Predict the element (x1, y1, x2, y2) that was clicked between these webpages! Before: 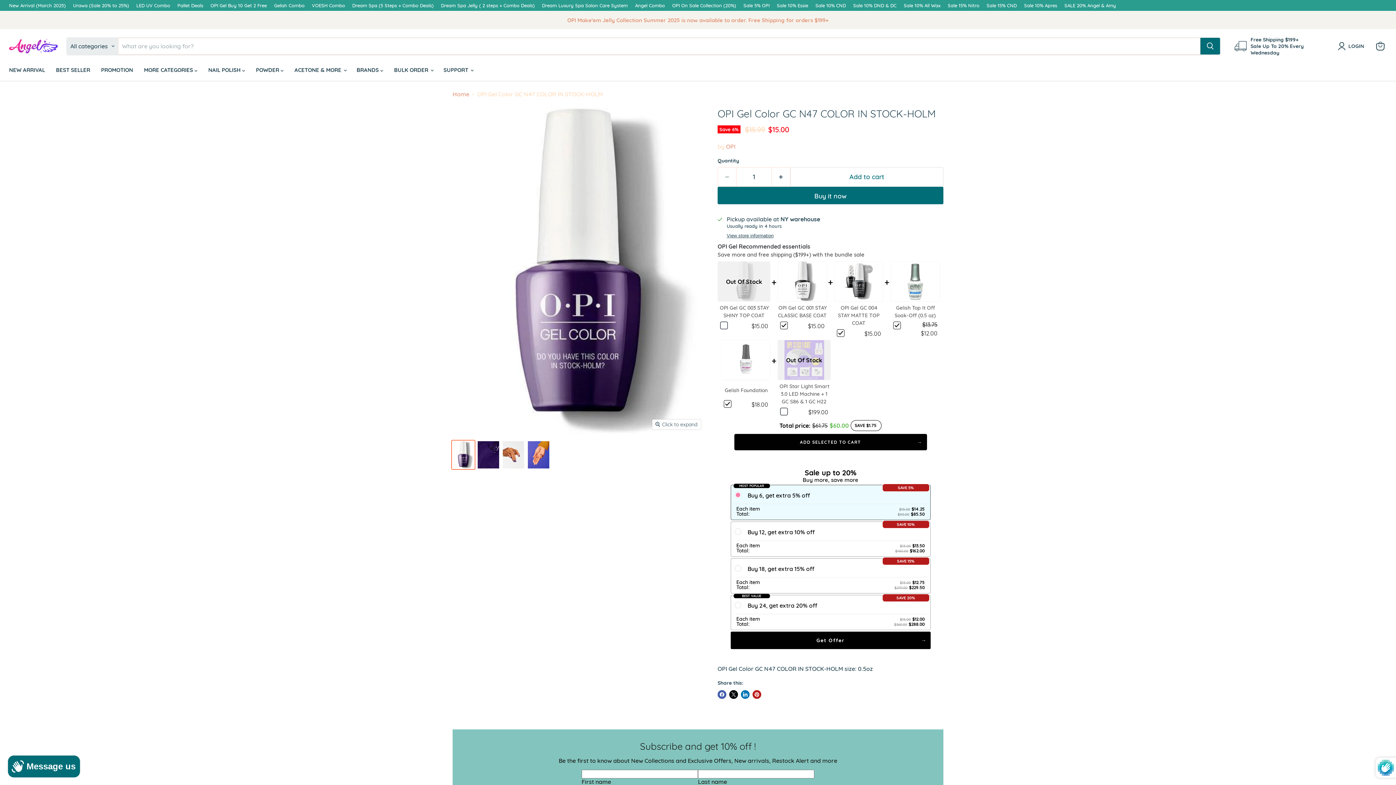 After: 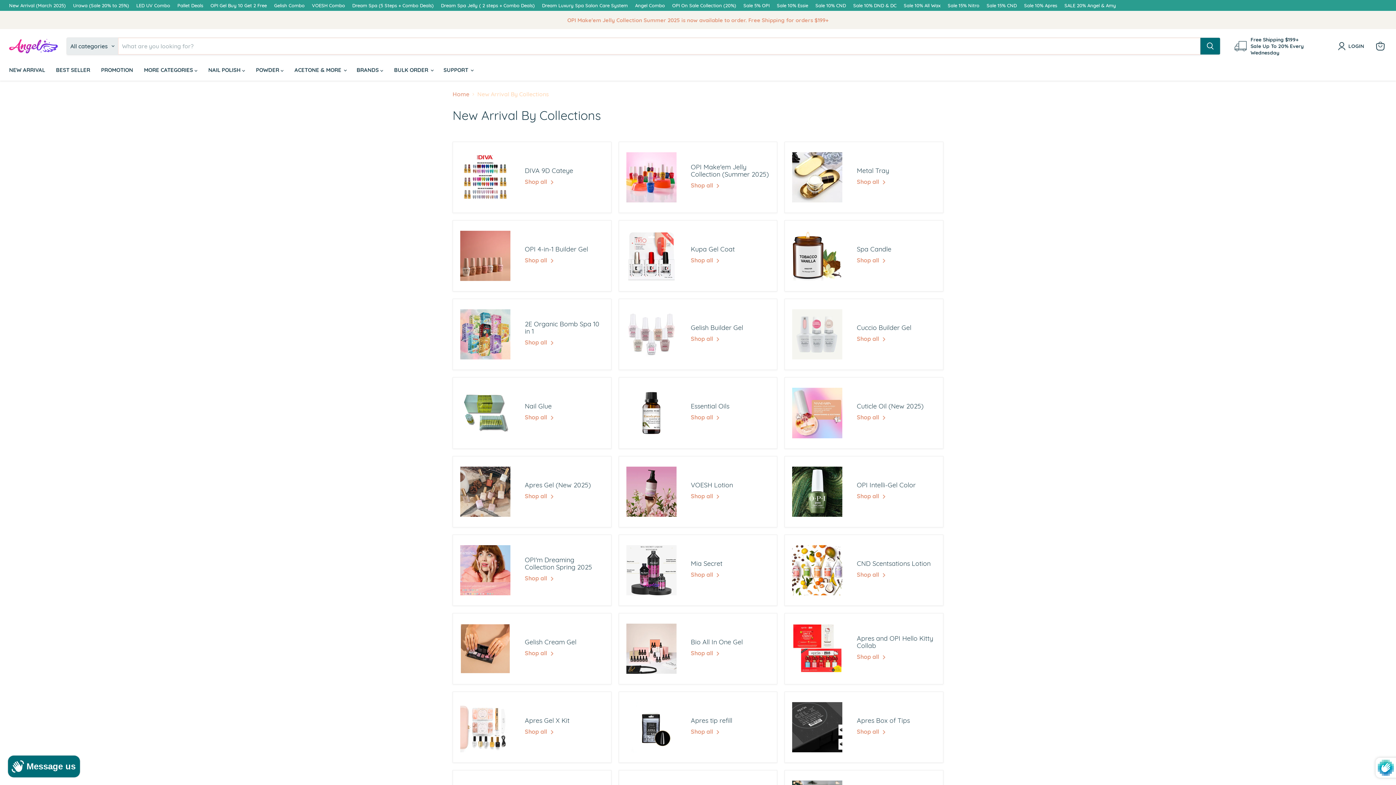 Action: label: NEW ARRIVAL bbox: (3, 62, 50, 77)